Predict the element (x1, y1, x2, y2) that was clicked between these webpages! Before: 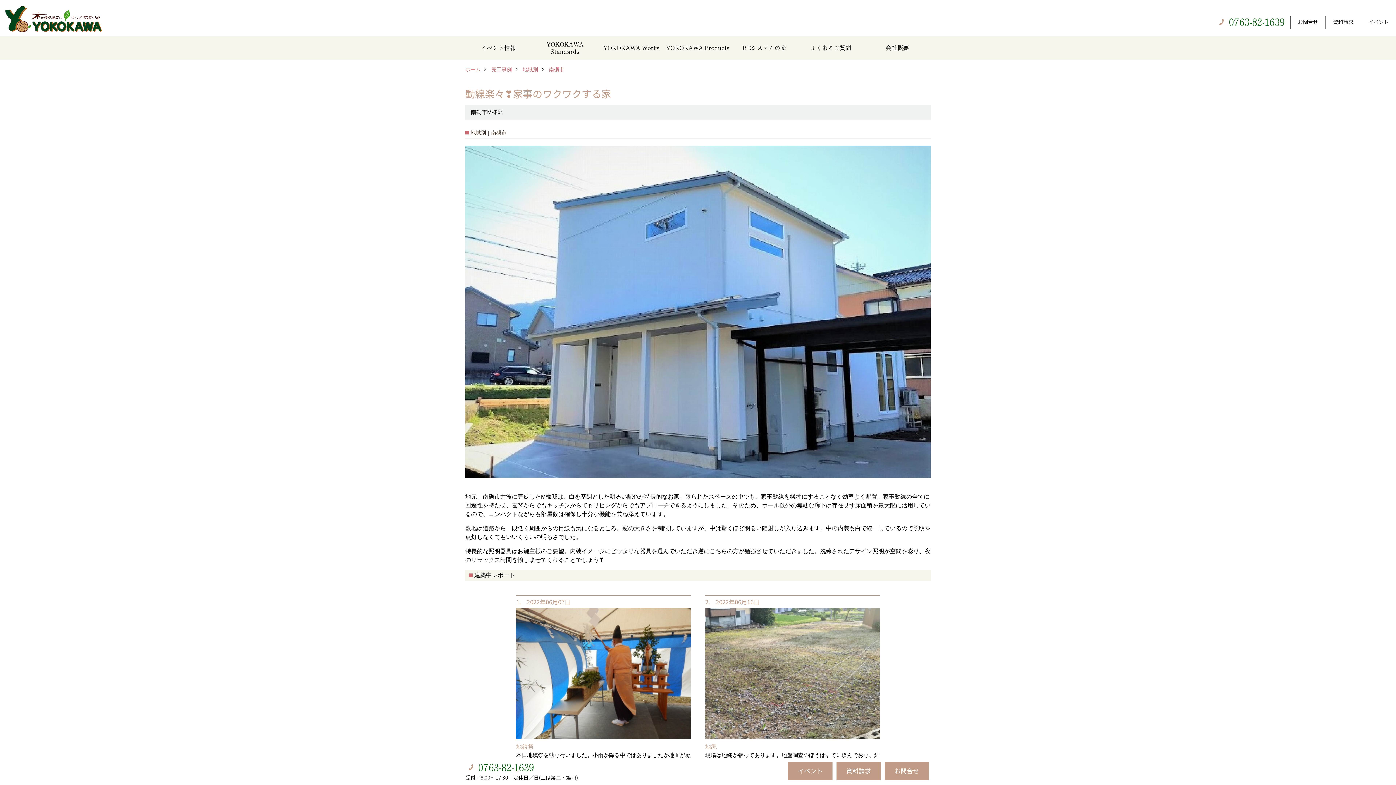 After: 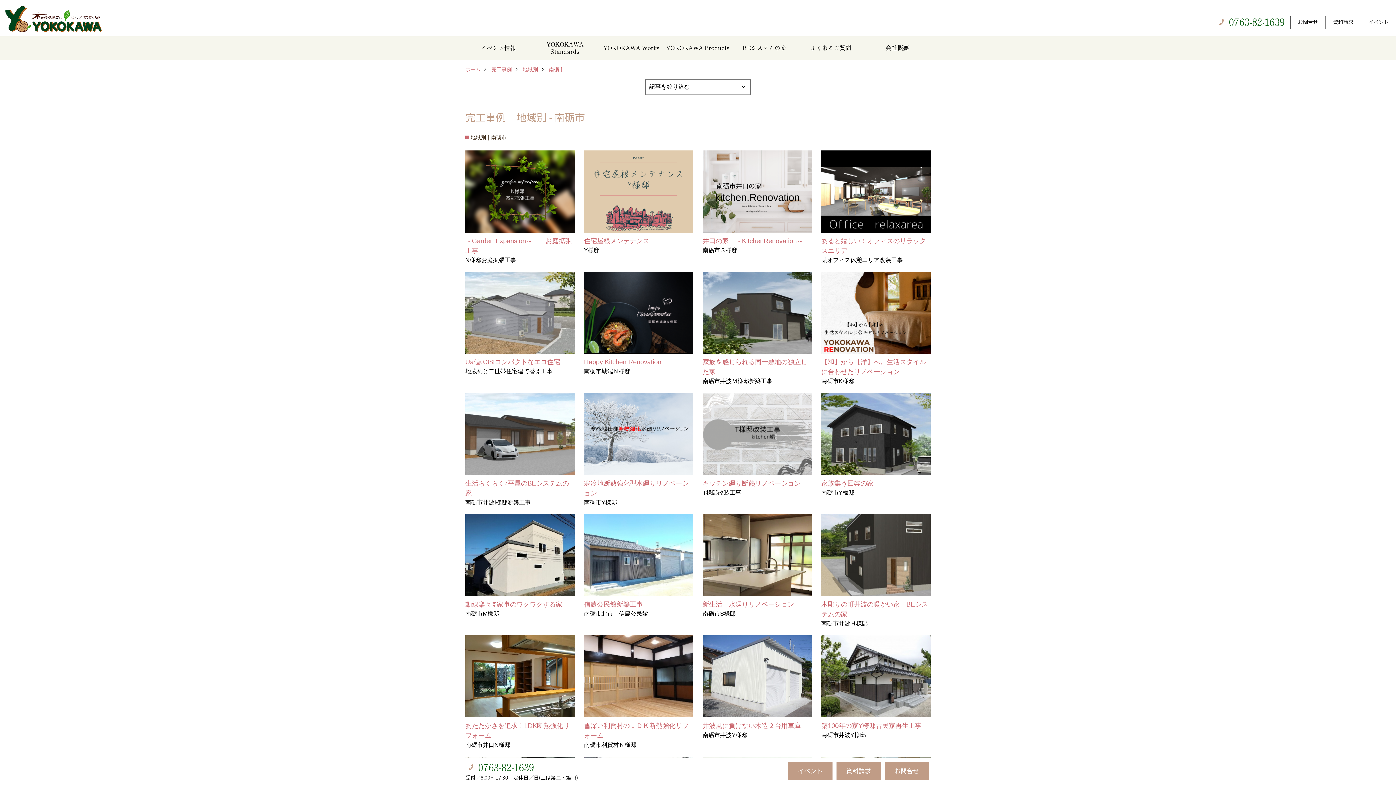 Action: label: 南砺市 bbox: (549, 66, 564, 72)